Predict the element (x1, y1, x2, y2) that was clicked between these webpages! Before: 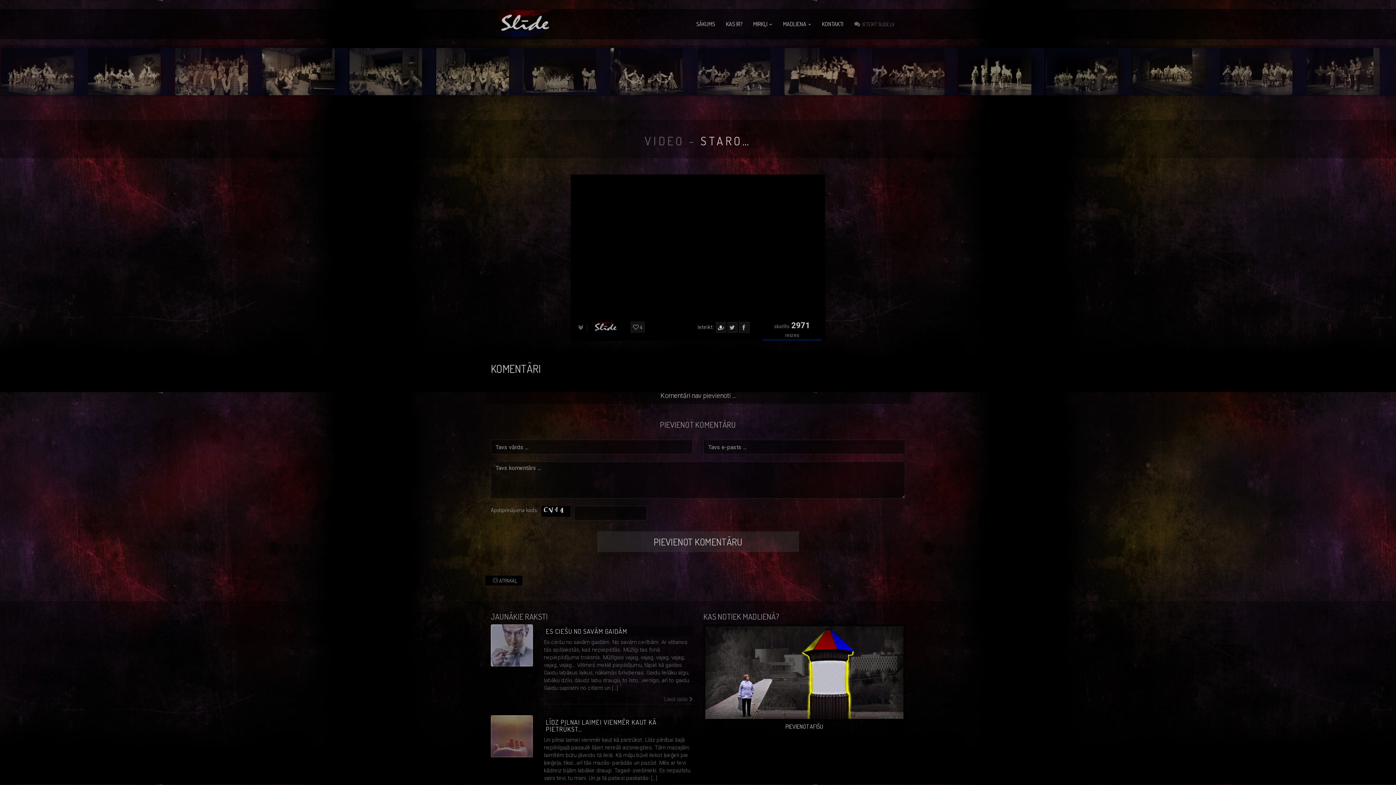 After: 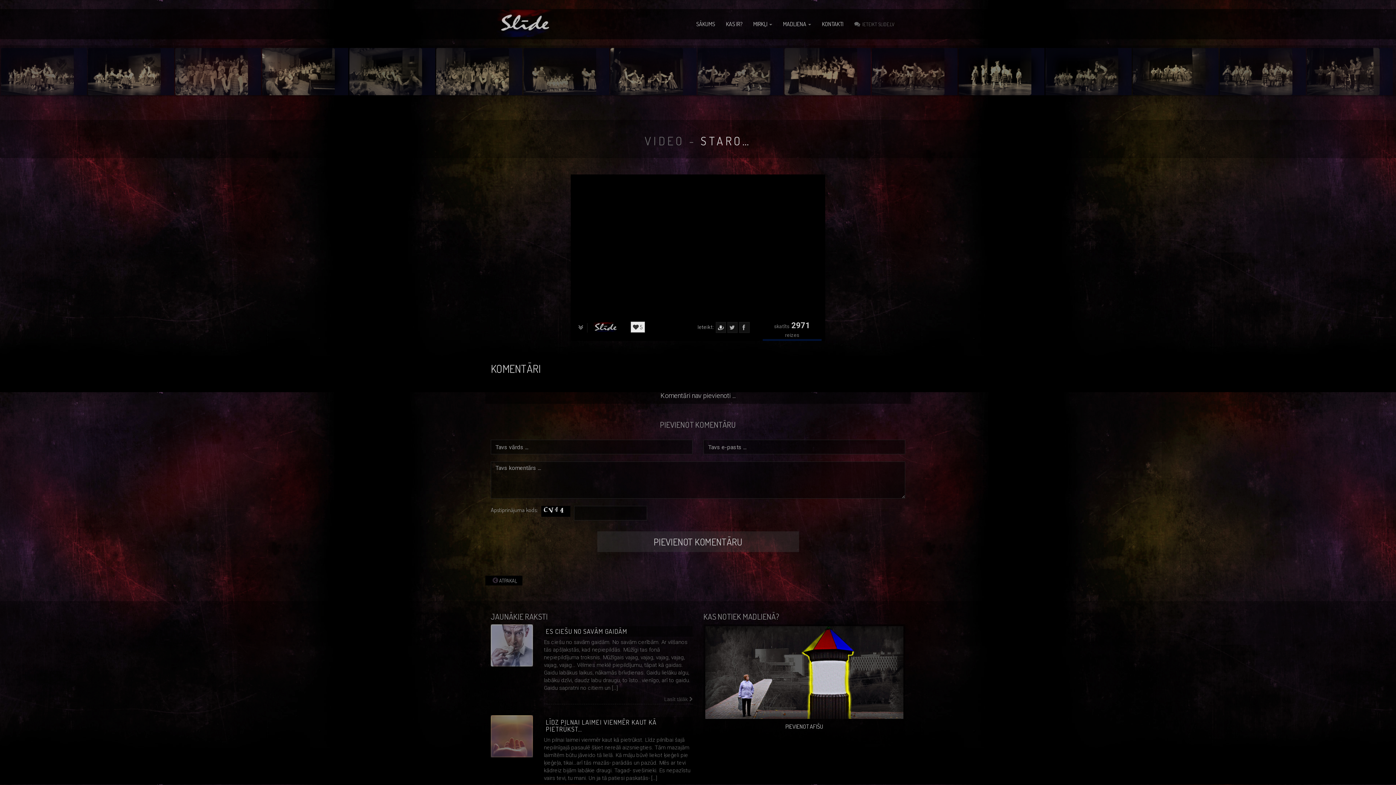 Action: bbox: (630, 321, 644, 332) label:  4